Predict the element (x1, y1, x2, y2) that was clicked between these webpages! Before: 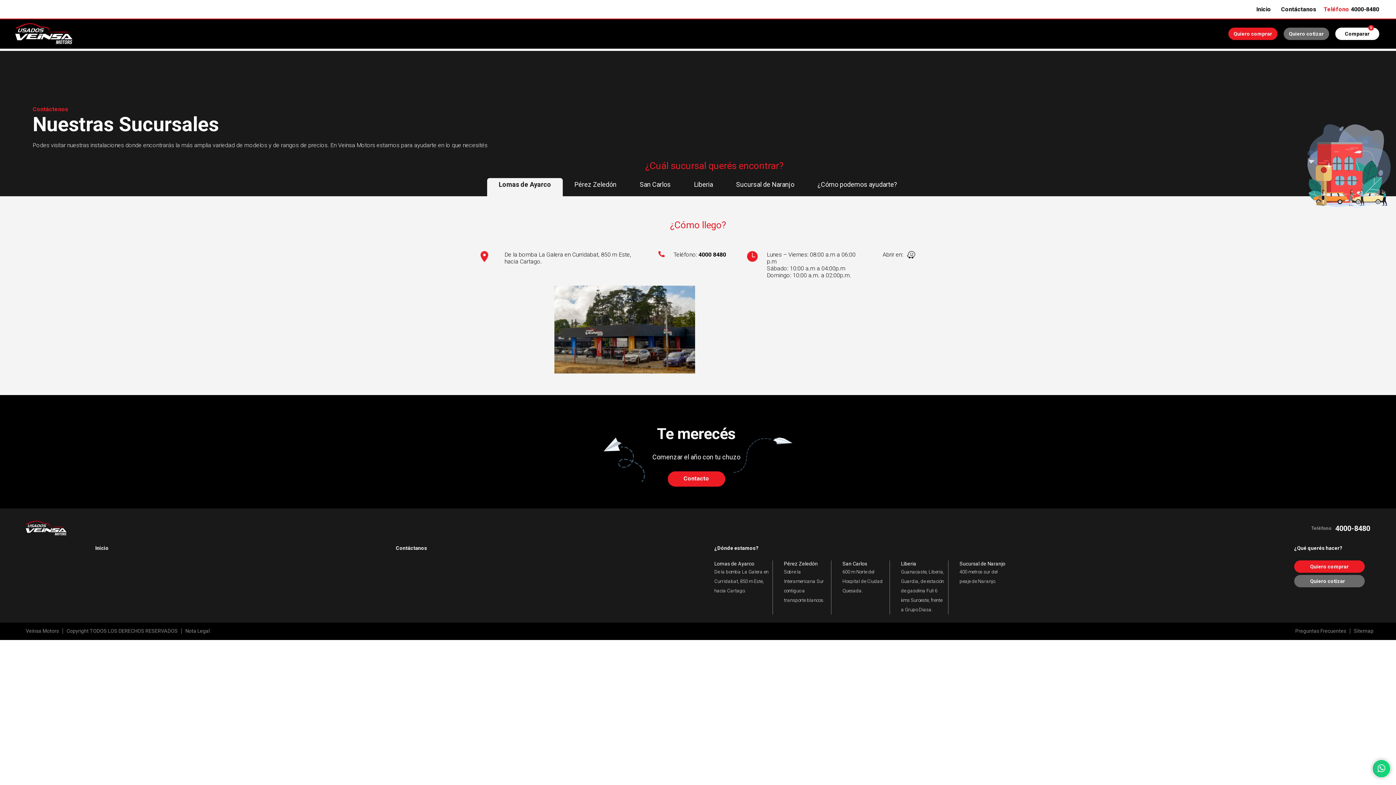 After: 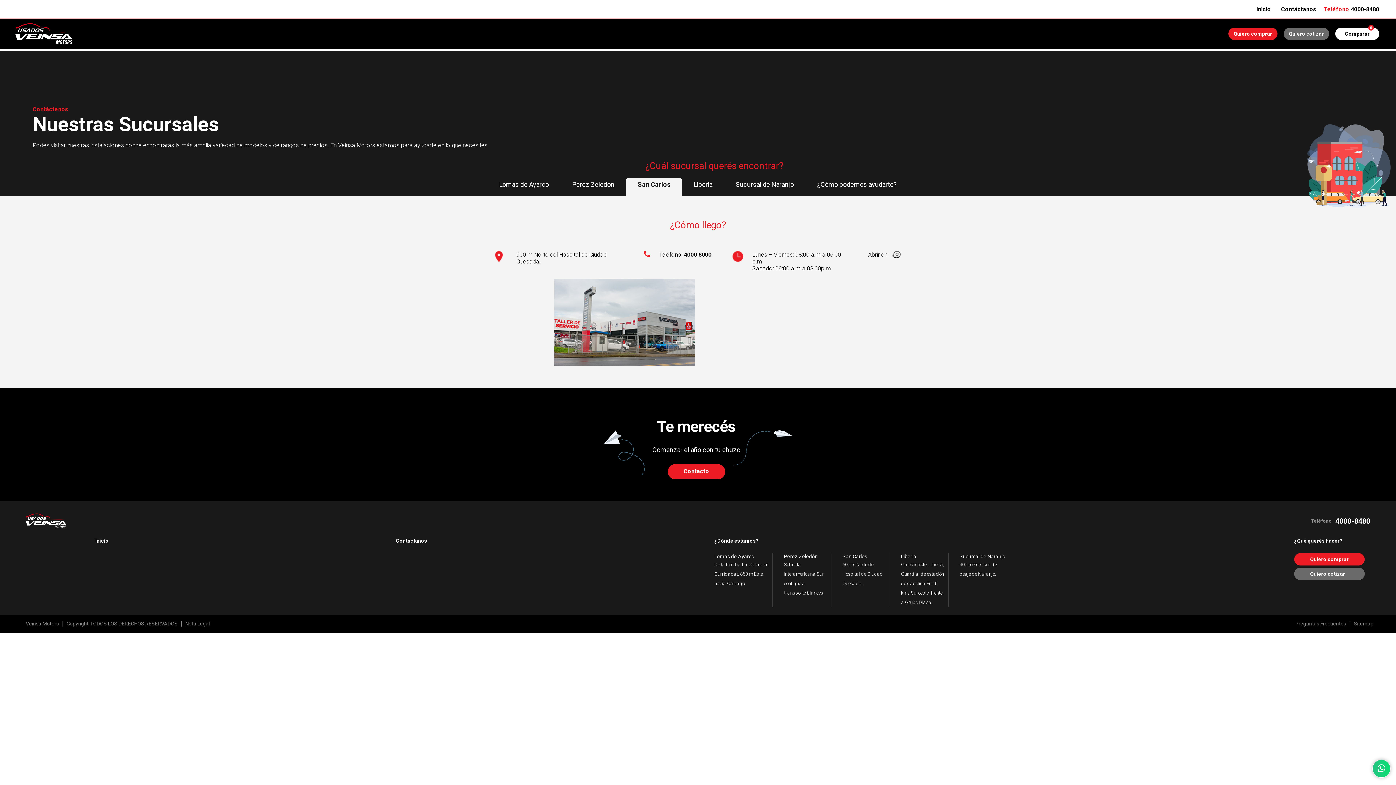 Action: label: San Carlos bbox: (628, 178, 682, 196)